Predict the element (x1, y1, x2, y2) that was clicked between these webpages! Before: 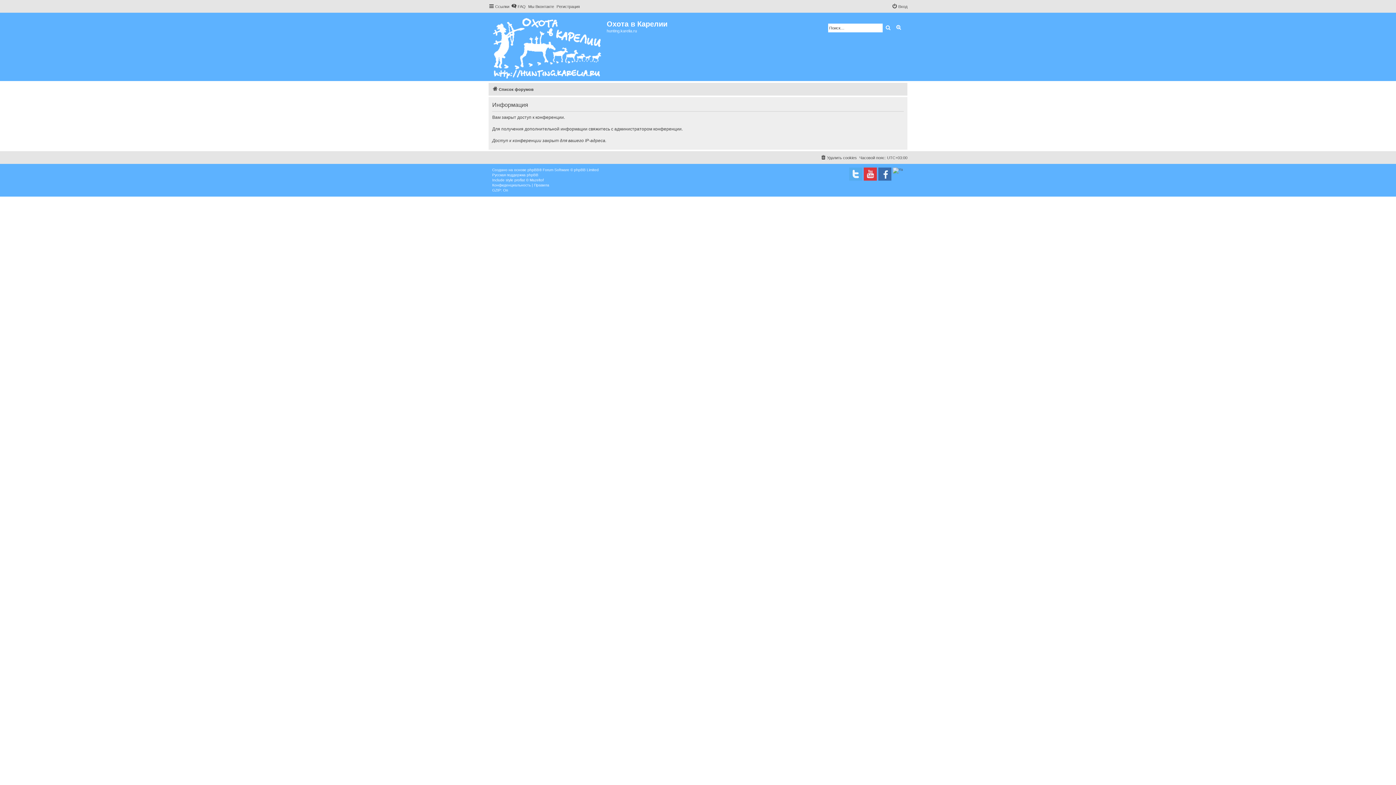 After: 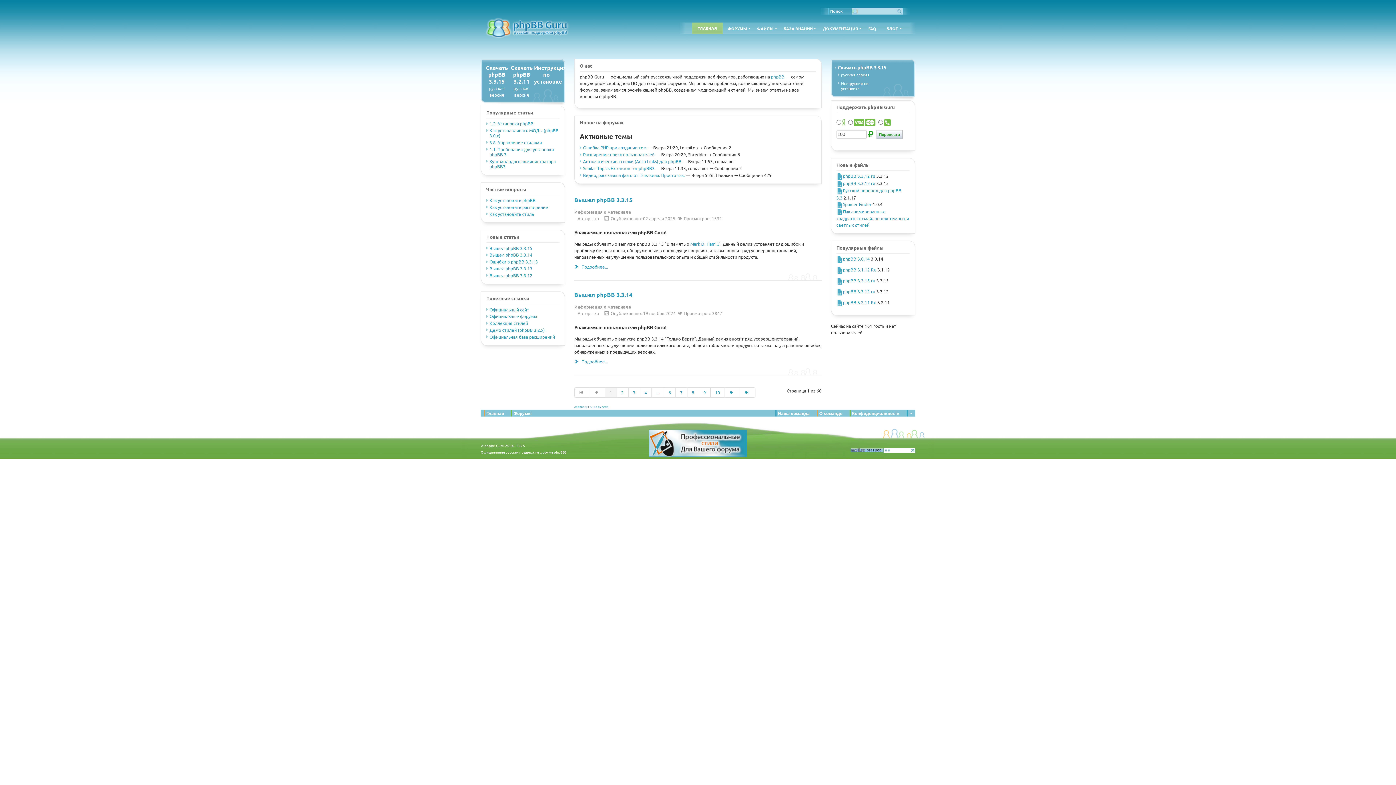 Action: label: Русская поддержка phpBB bbox: (492, 172, 538, 177)